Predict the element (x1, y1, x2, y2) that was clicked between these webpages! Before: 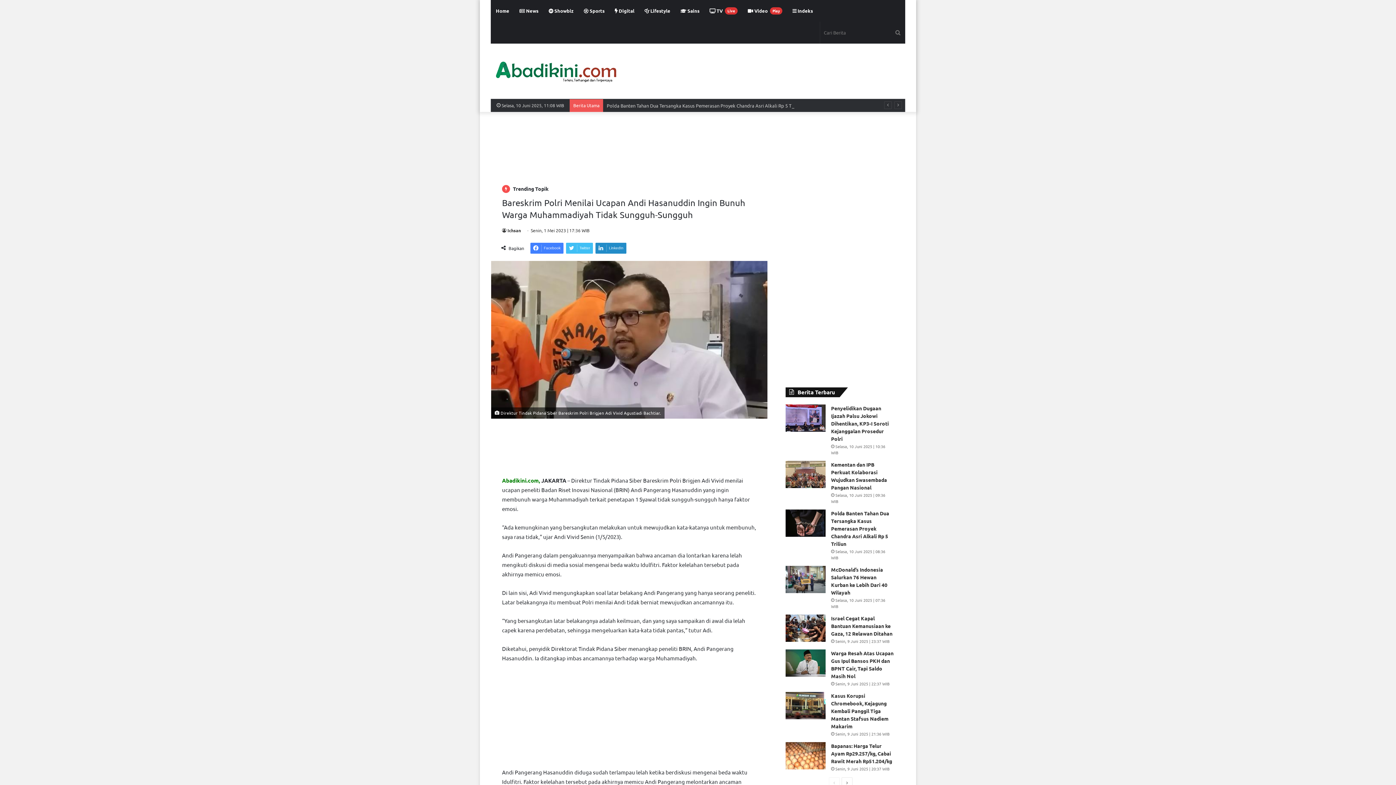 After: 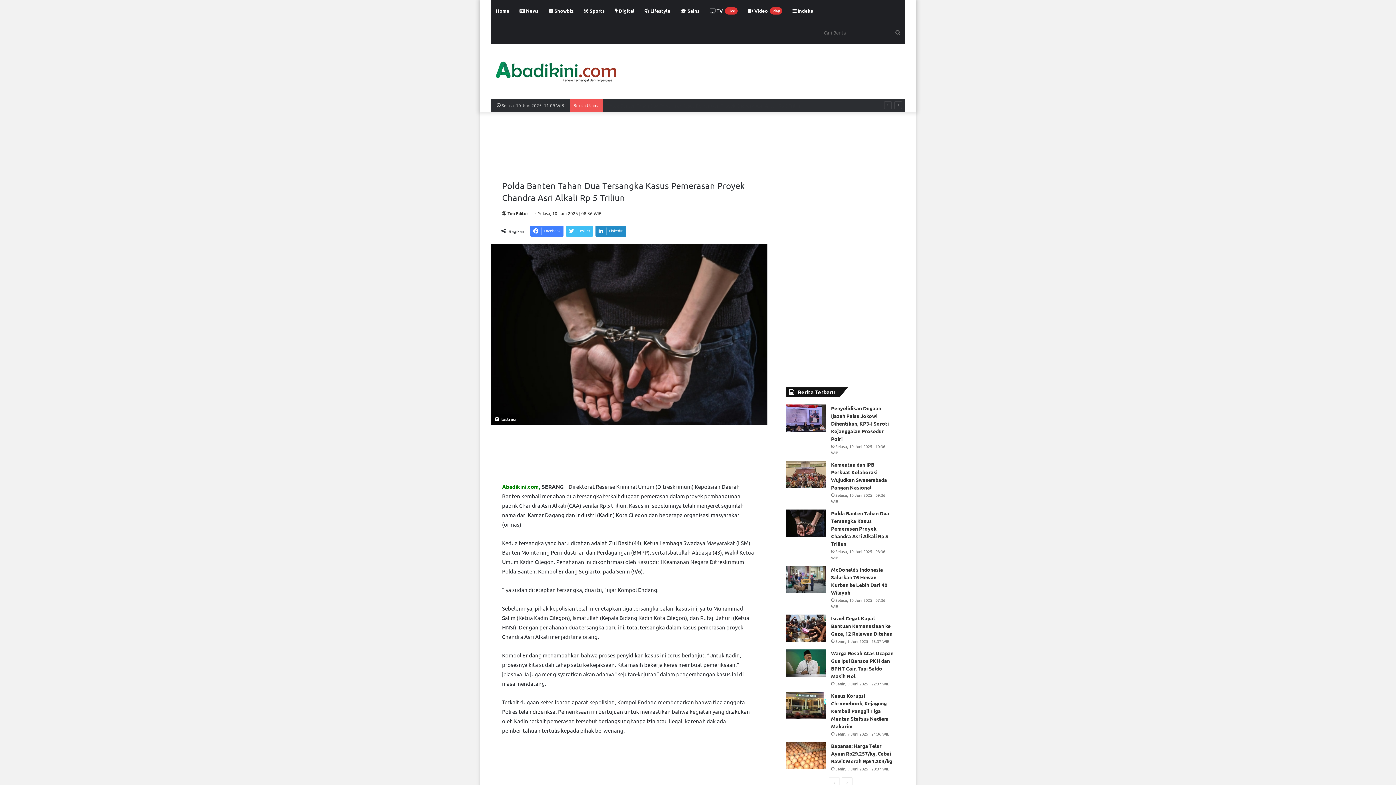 Action: label: Polda Banten Tahan Dua Tersangka Kasus Pemerasan Proyek Chandra Asri Alkali Rp 5 Triliun bbox: (785, 509, 825, 537)